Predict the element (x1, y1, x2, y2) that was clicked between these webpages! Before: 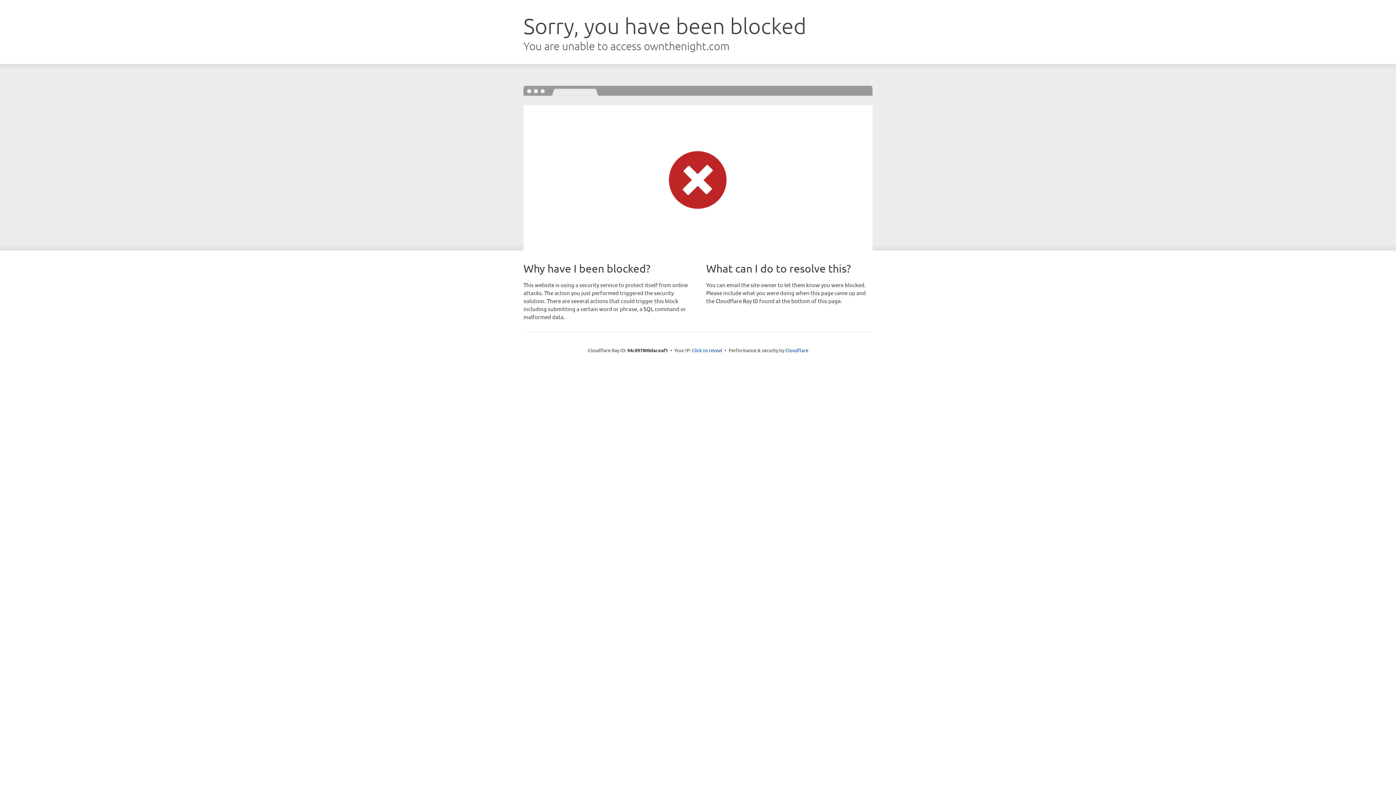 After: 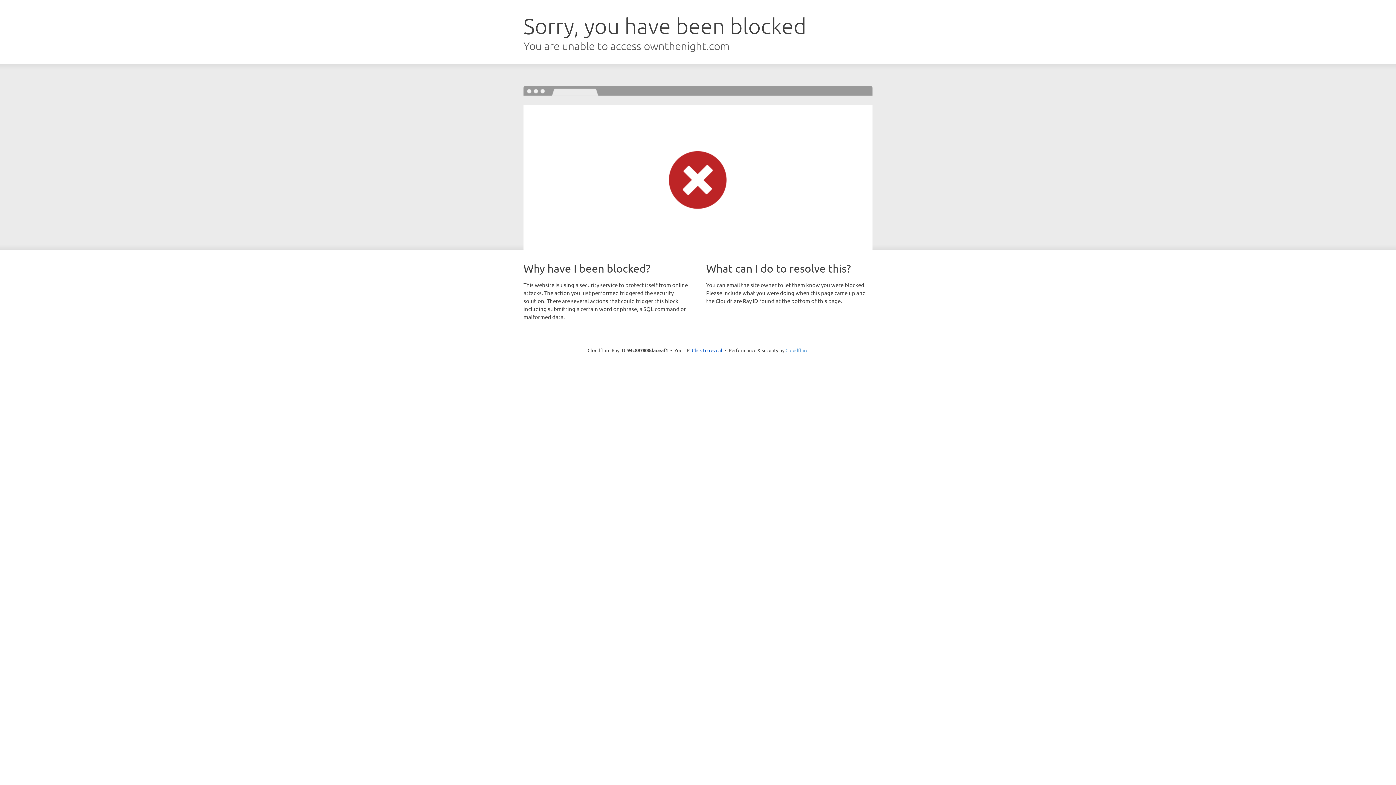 Action: label: Cloudflare bbox: (785, 347, 808, 353)